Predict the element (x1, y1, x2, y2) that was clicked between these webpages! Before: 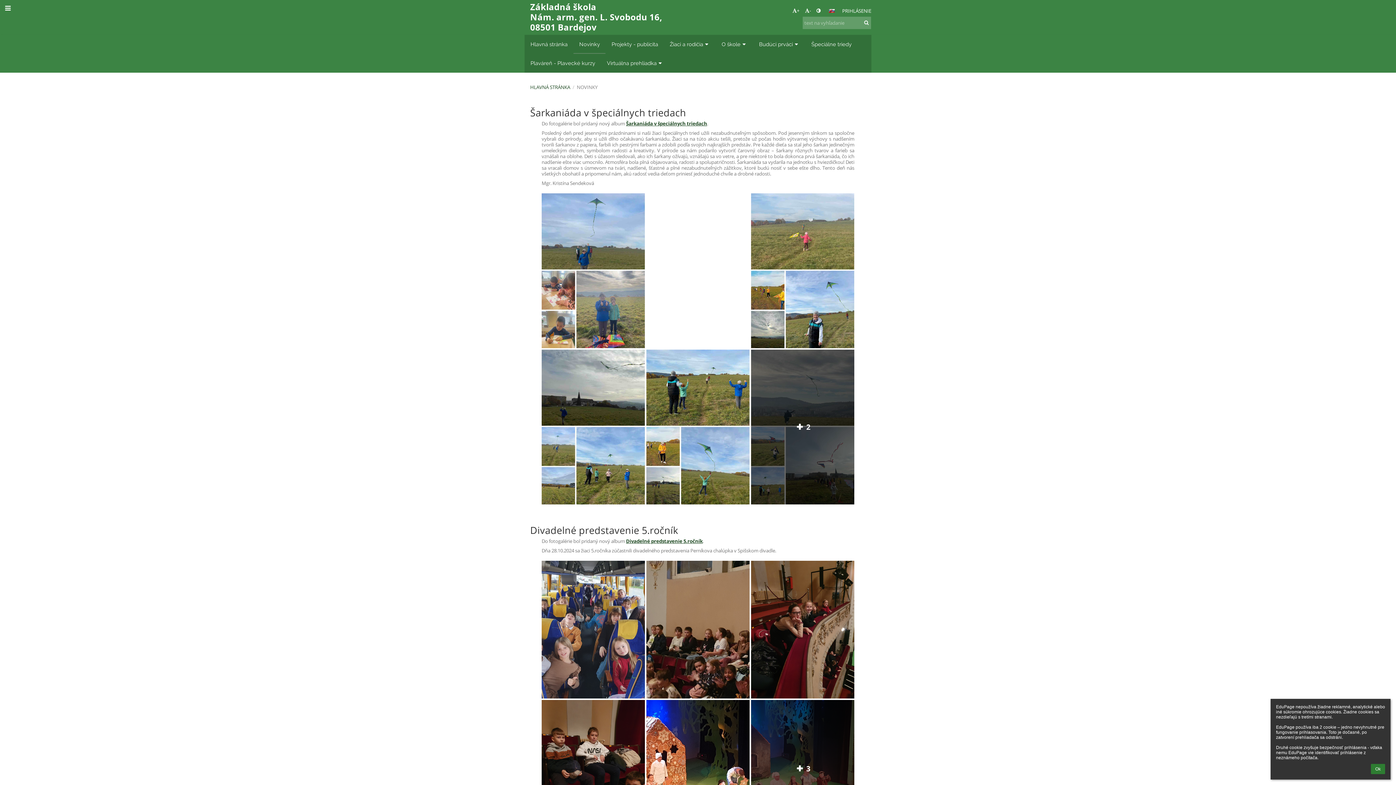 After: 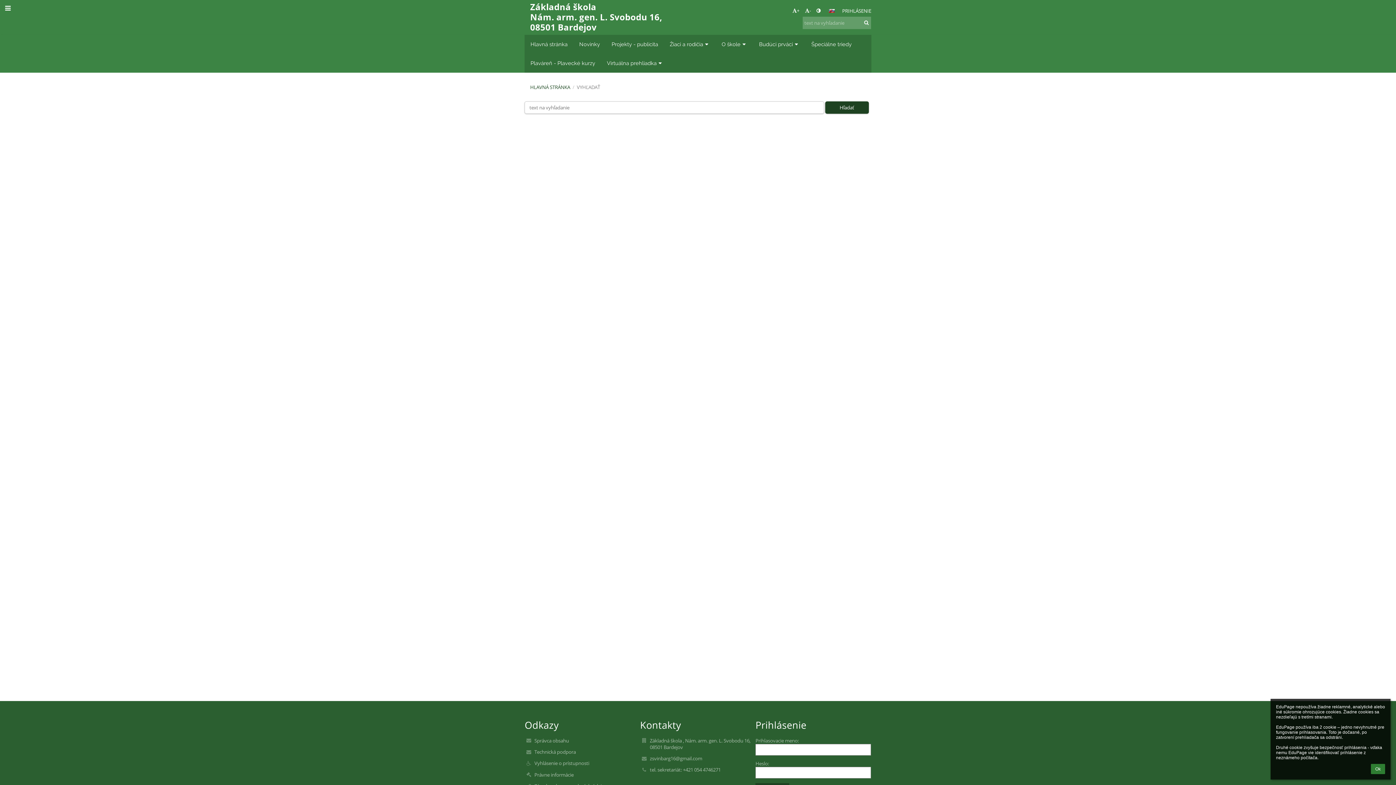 Action: bbox: (862, 18, 870, 26)